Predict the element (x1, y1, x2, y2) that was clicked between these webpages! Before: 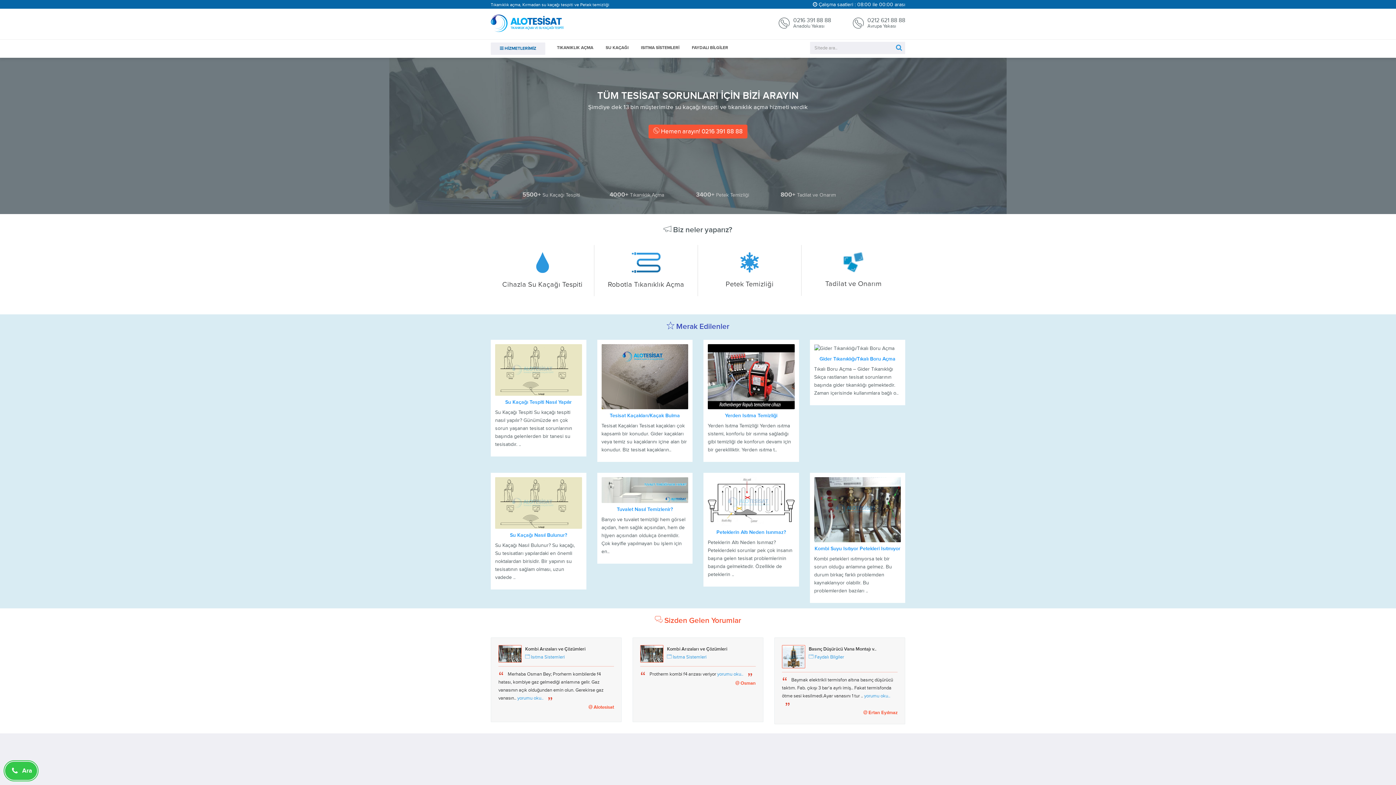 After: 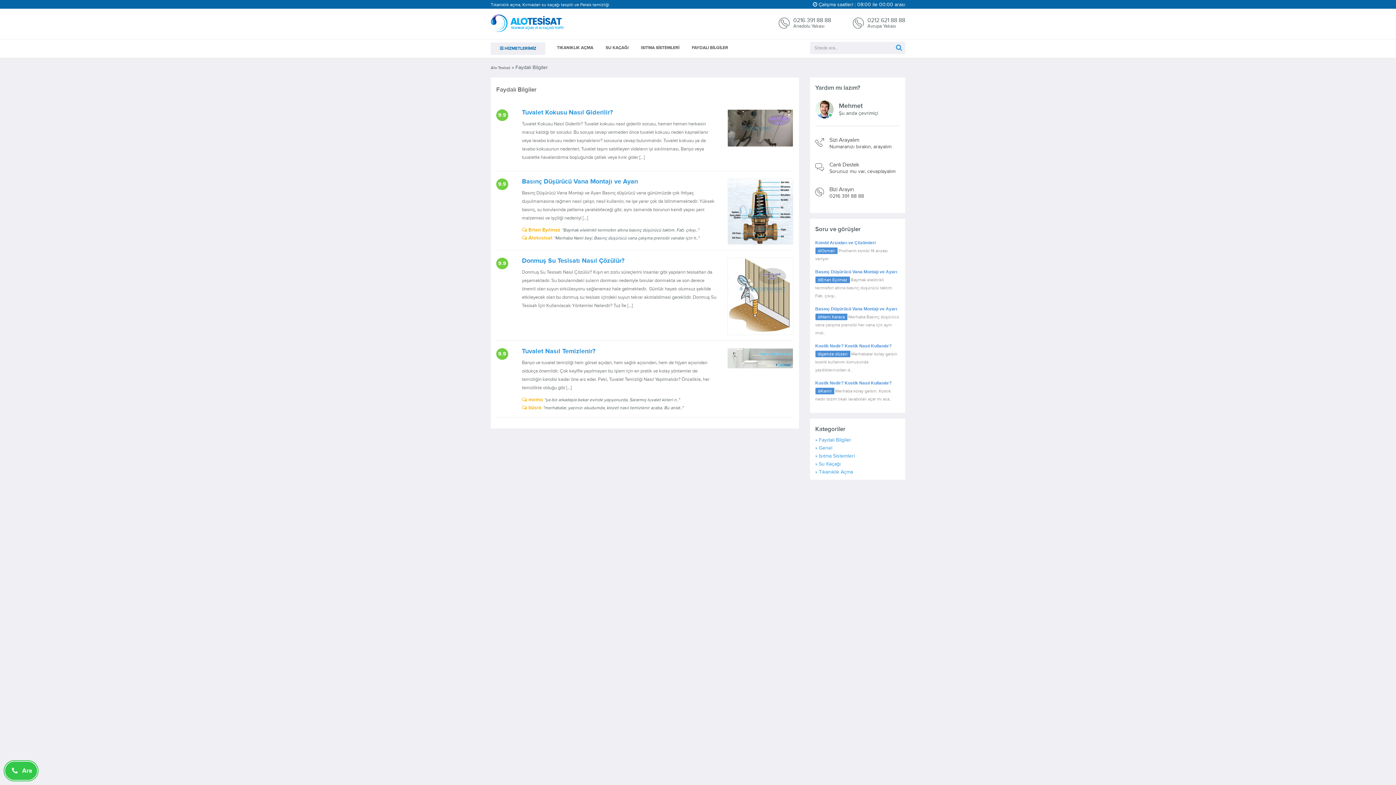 Action: bbox: (808, 653, 889, 661) label:  Faydalı Bilgiler